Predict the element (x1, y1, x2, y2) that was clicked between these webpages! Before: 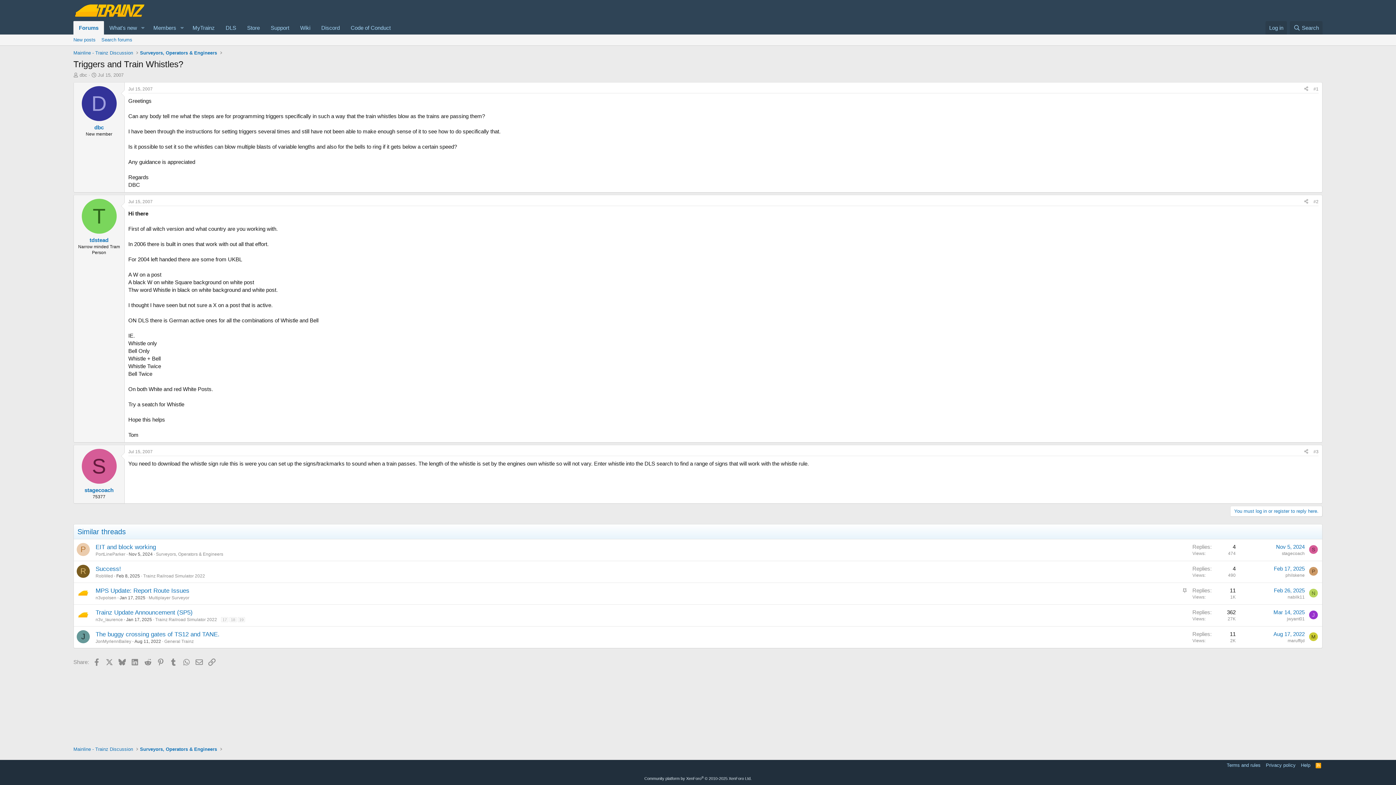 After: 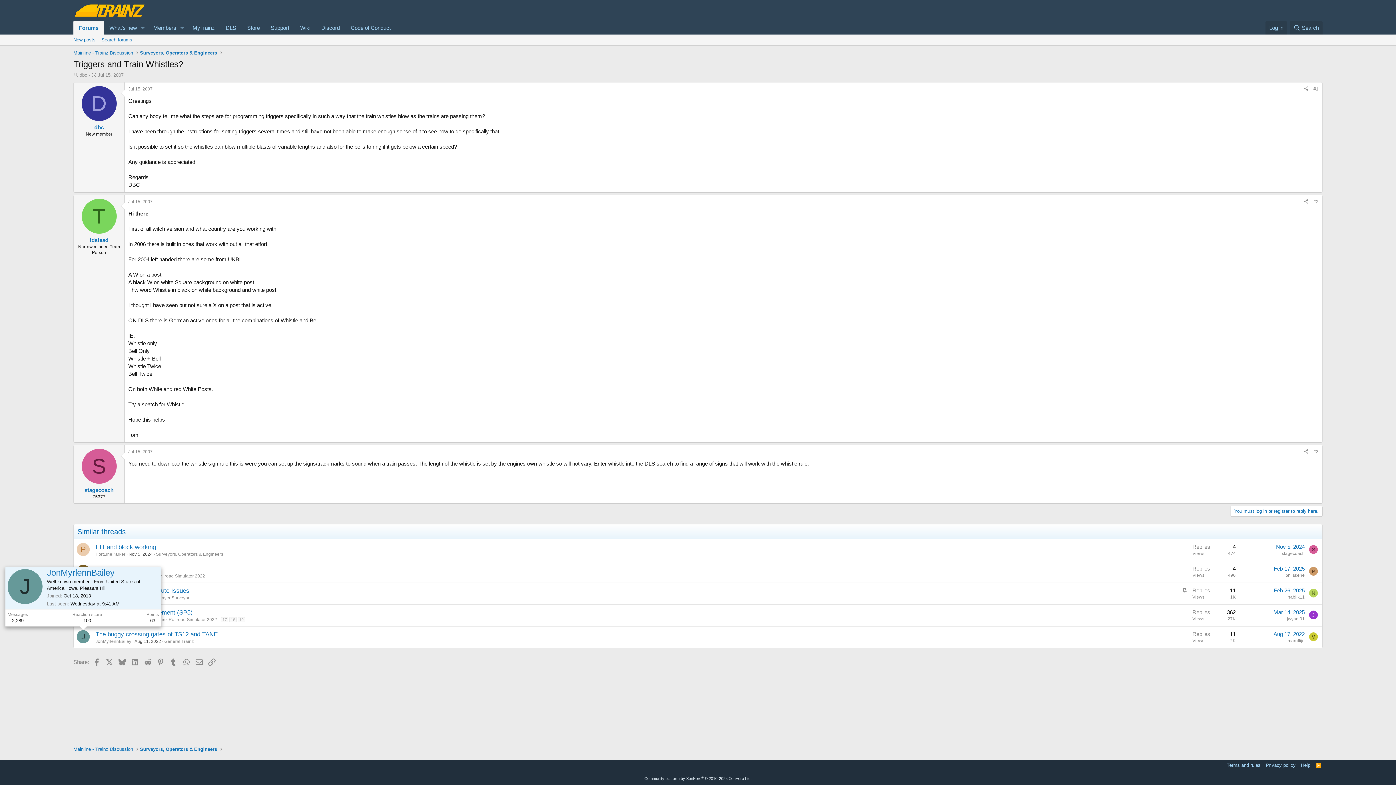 Action: bbox: (76, 630, 89, 643) label: J